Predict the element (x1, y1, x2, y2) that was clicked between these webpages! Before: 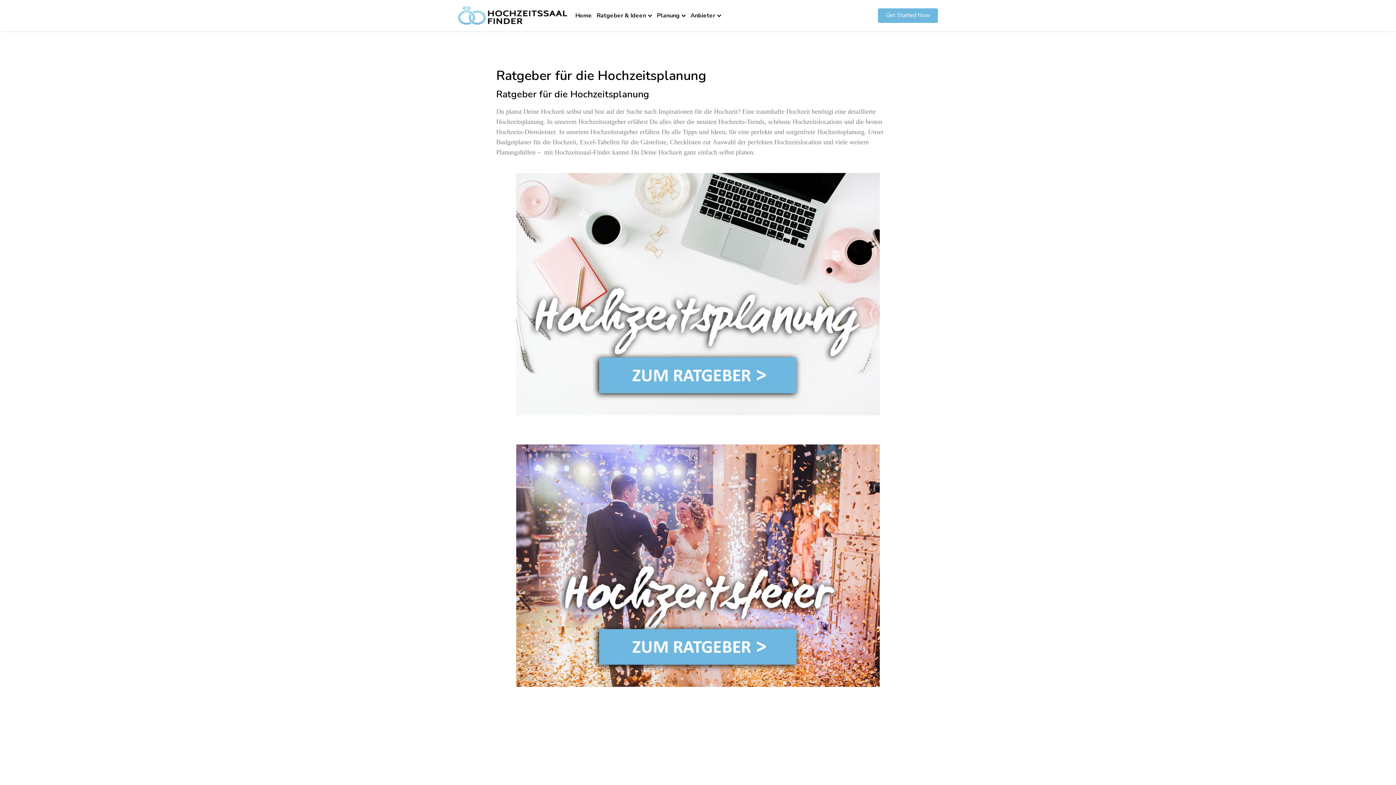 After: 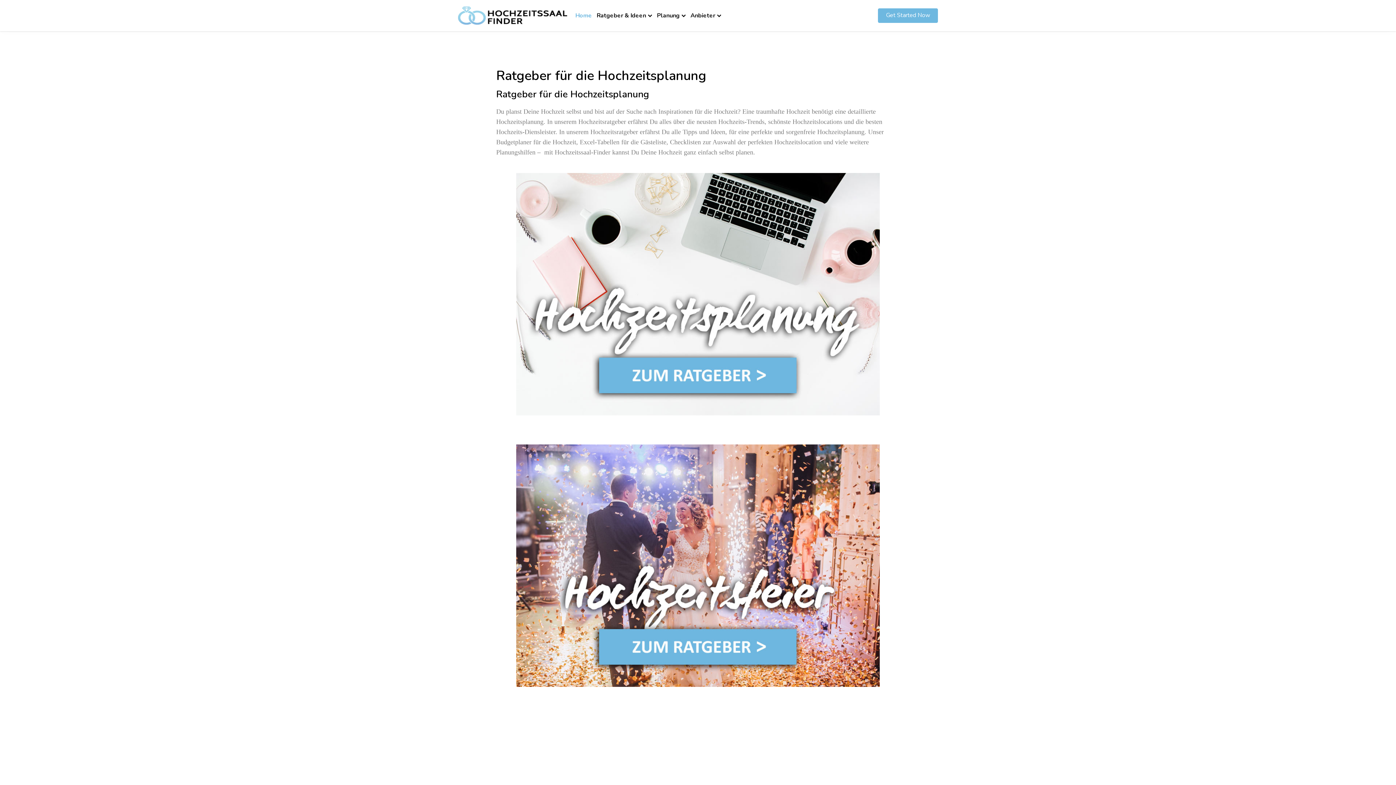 Action: label: Home bbox: (573, 0, 594, 31)